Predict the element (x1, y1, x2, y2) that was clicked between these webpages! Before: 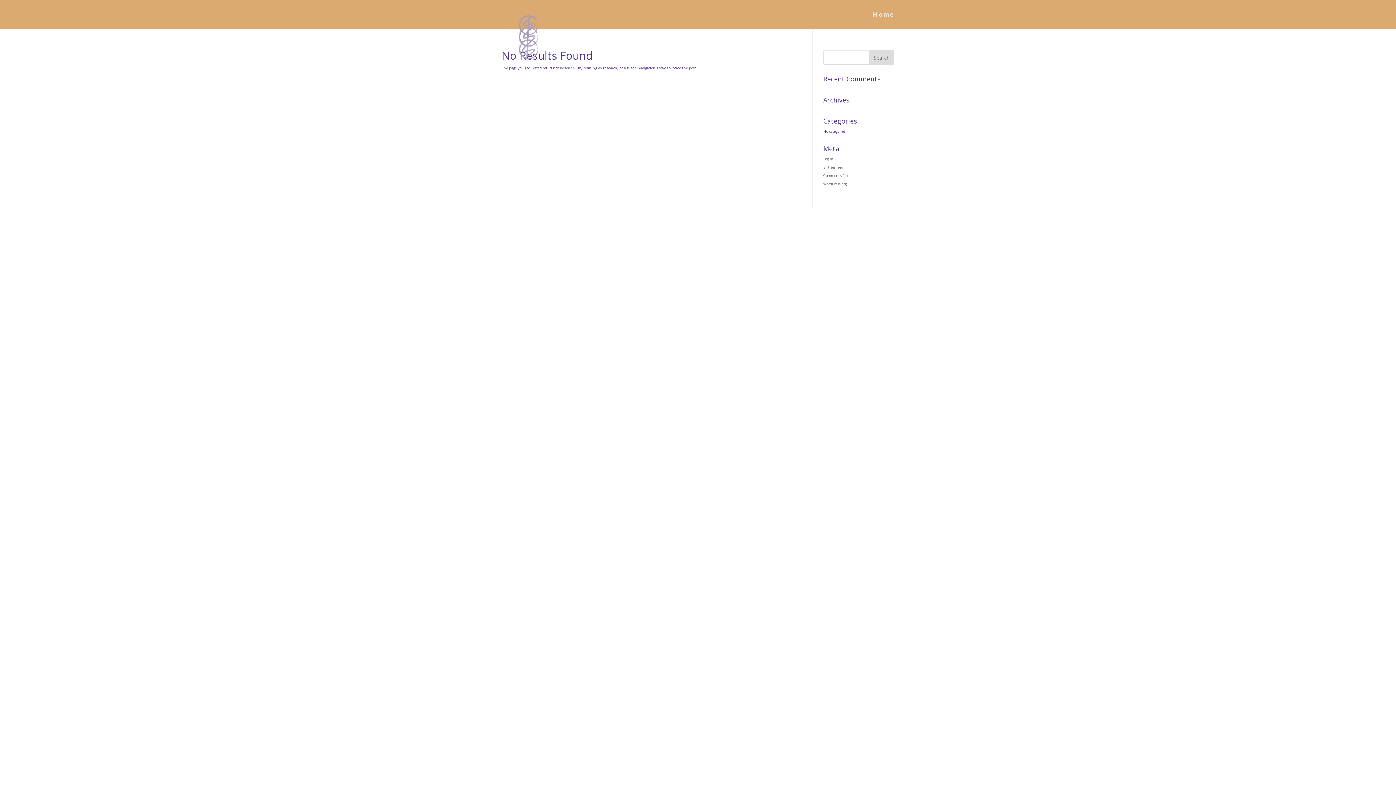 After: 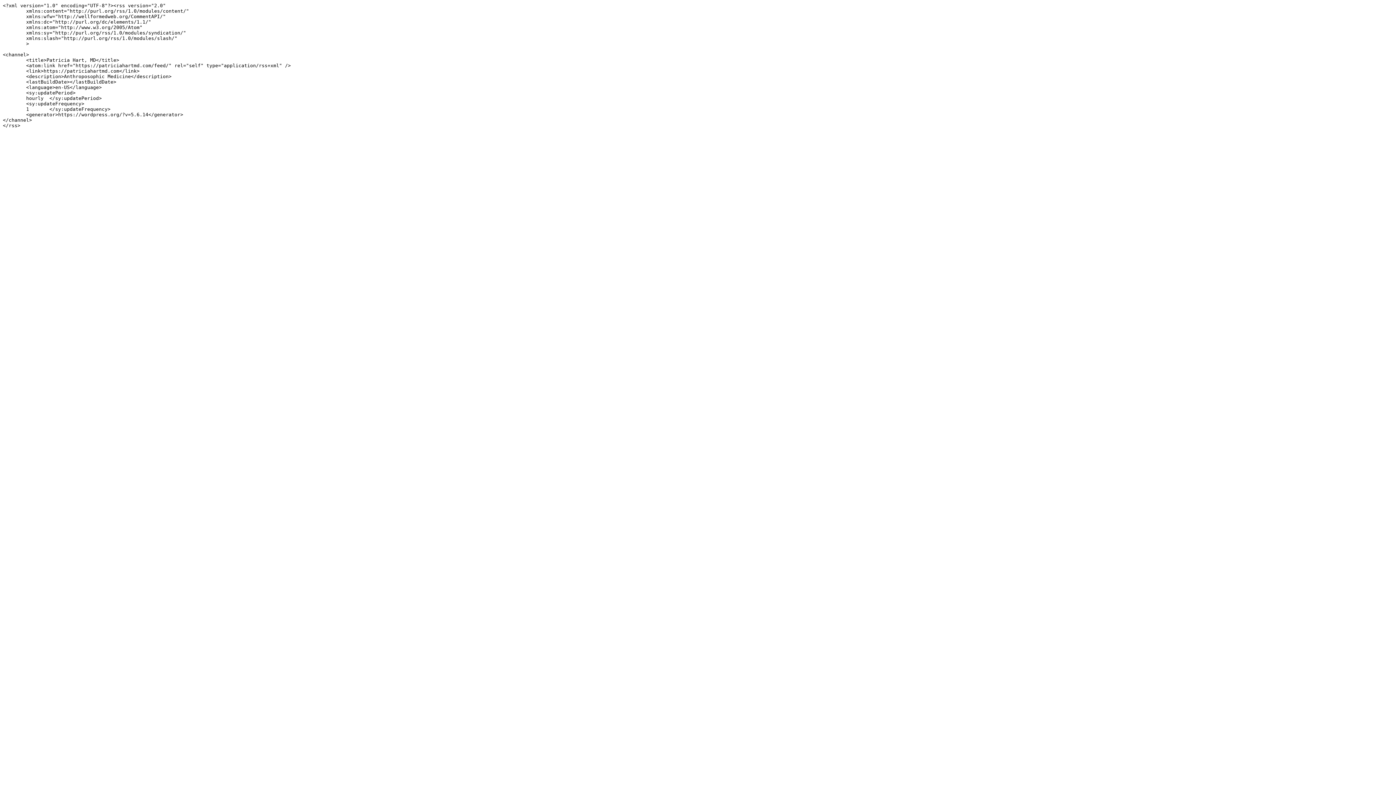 Action: label: Entries feed bbox: (823, 164, 843, 169)